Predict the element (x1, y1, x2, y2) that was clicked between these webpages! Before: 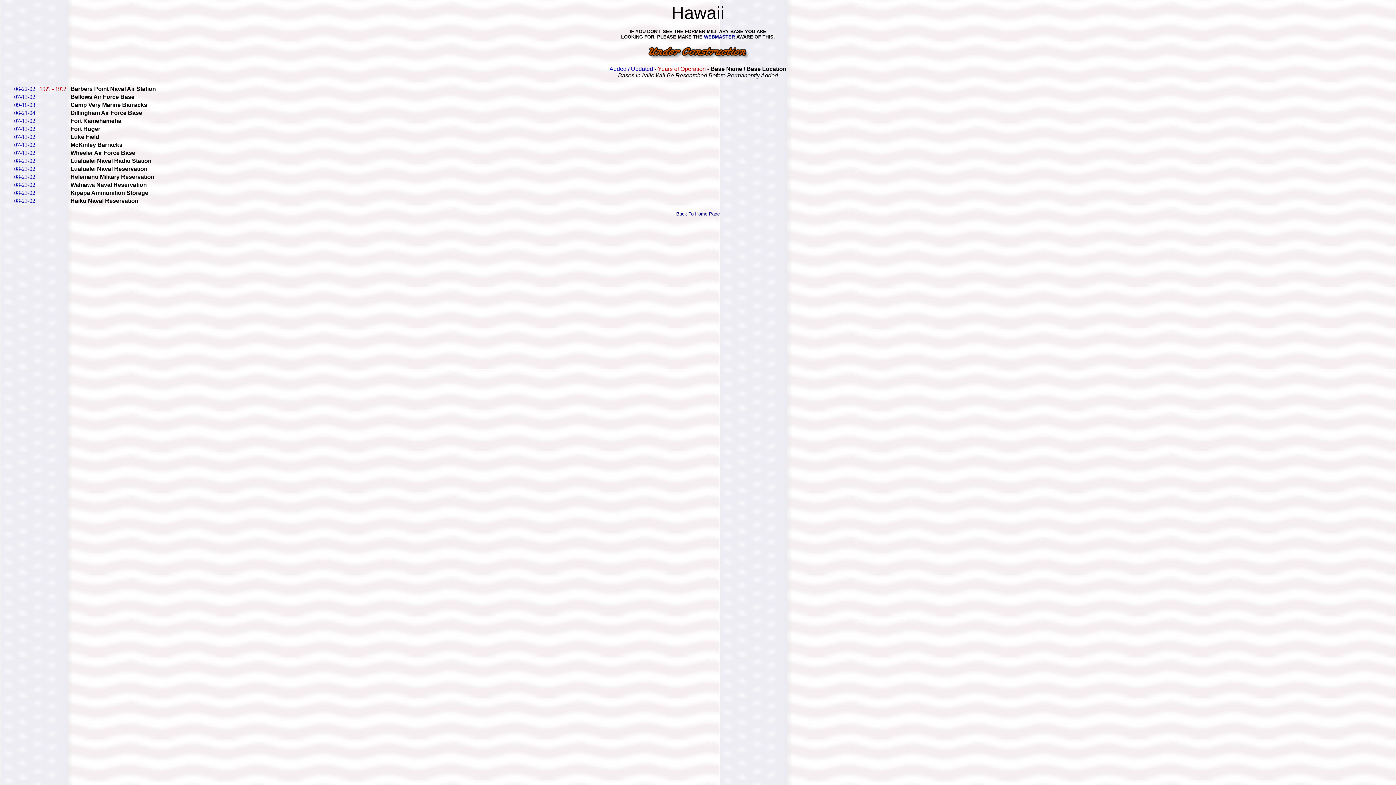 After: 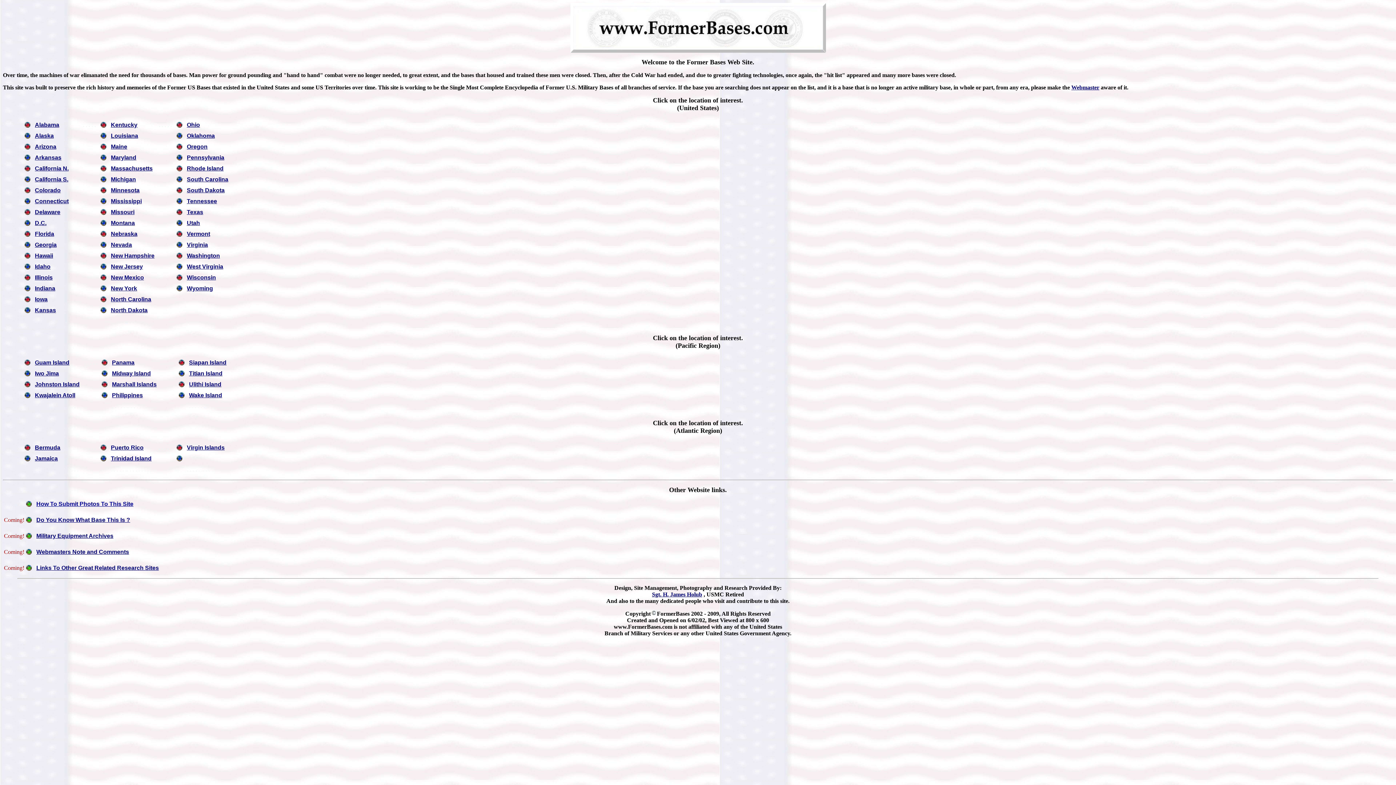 Action: bbox: (676, 210, 720, 216) label: Back To Home Page